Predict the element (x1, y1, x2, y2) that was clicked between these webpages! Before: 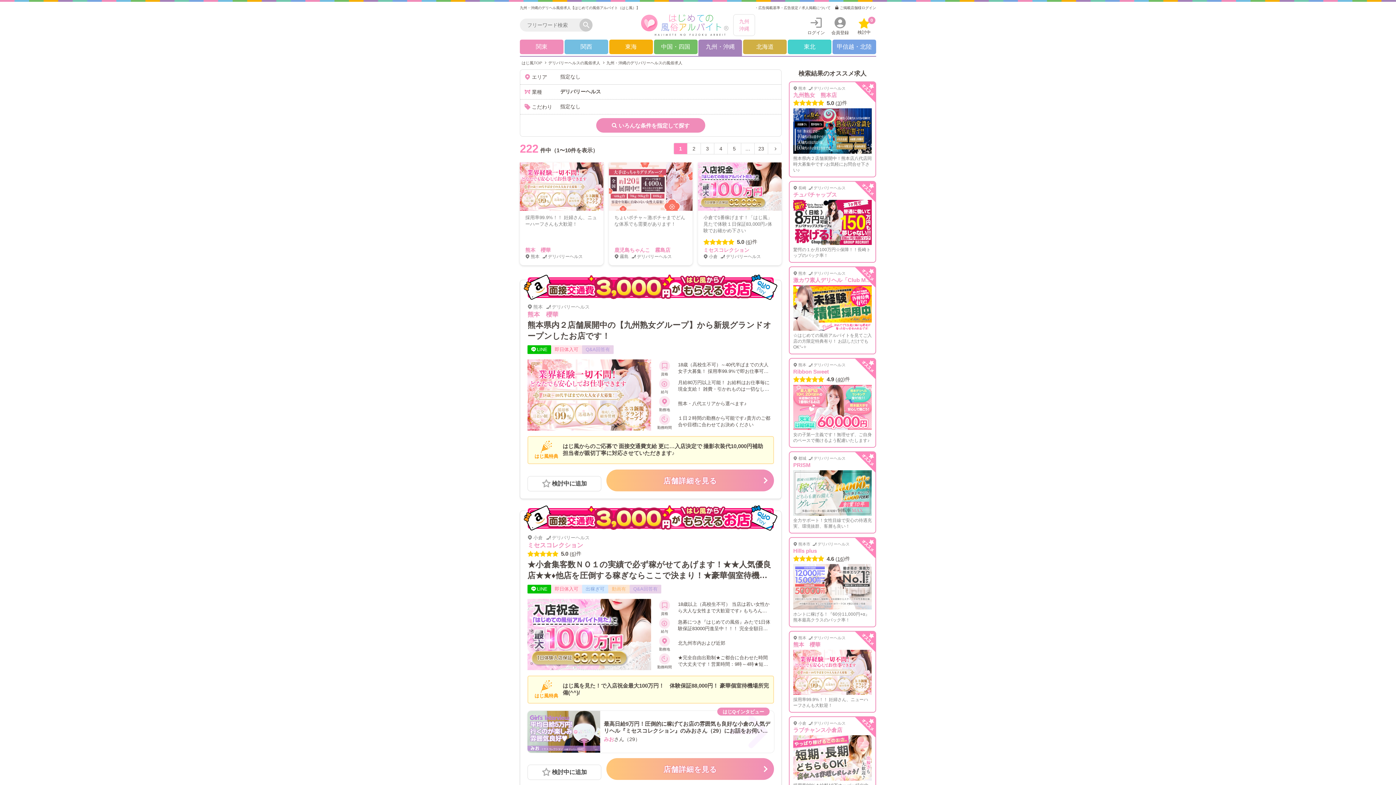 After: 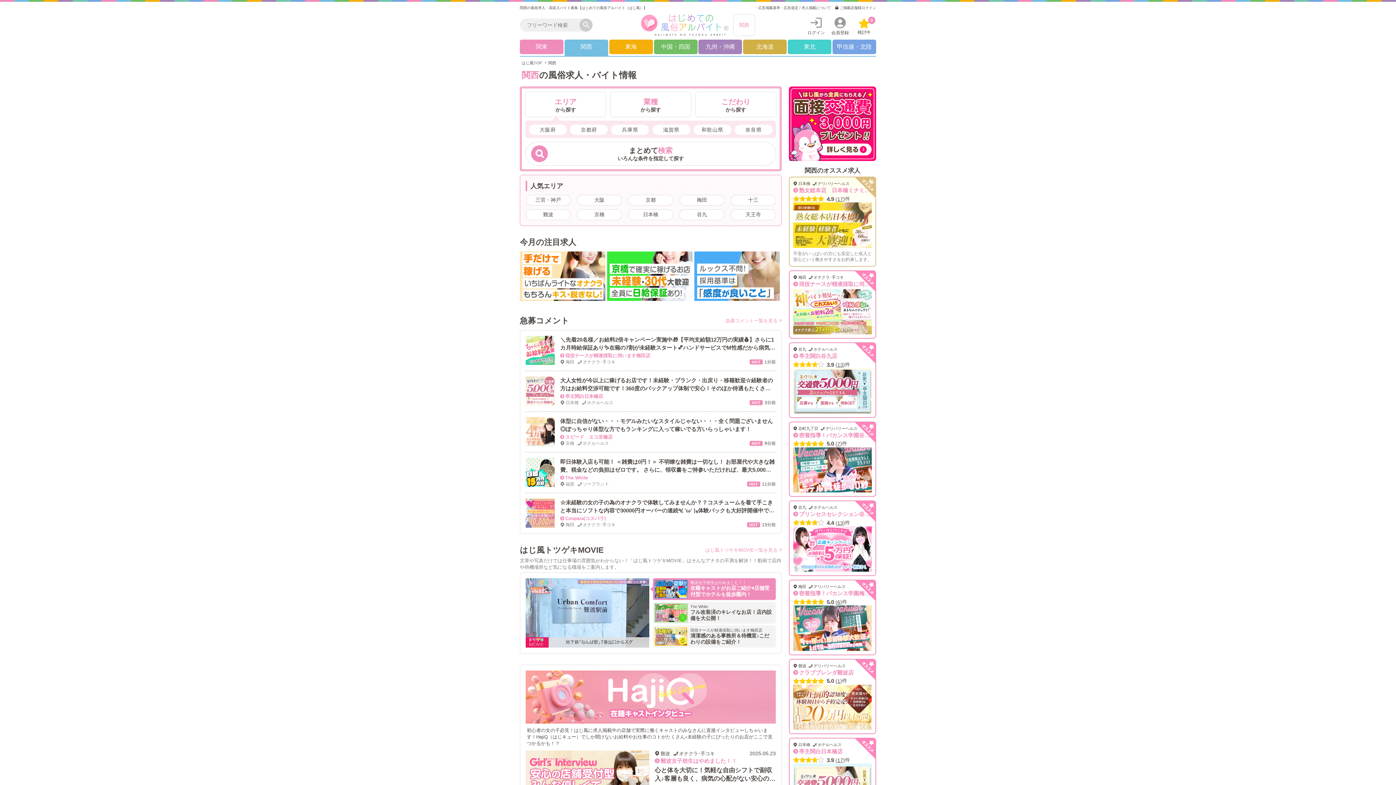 Action: bbox: (564, 39, 608, 54) label: 関西